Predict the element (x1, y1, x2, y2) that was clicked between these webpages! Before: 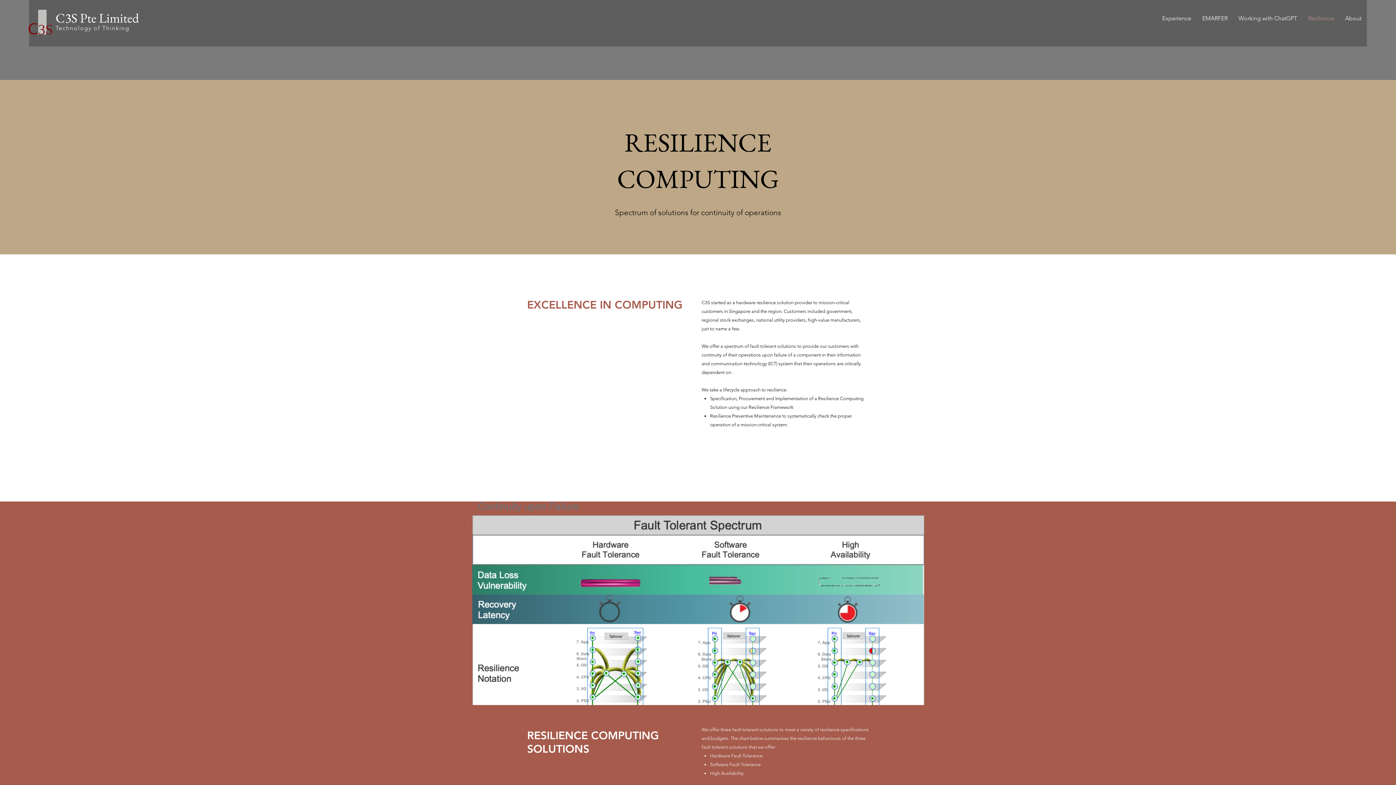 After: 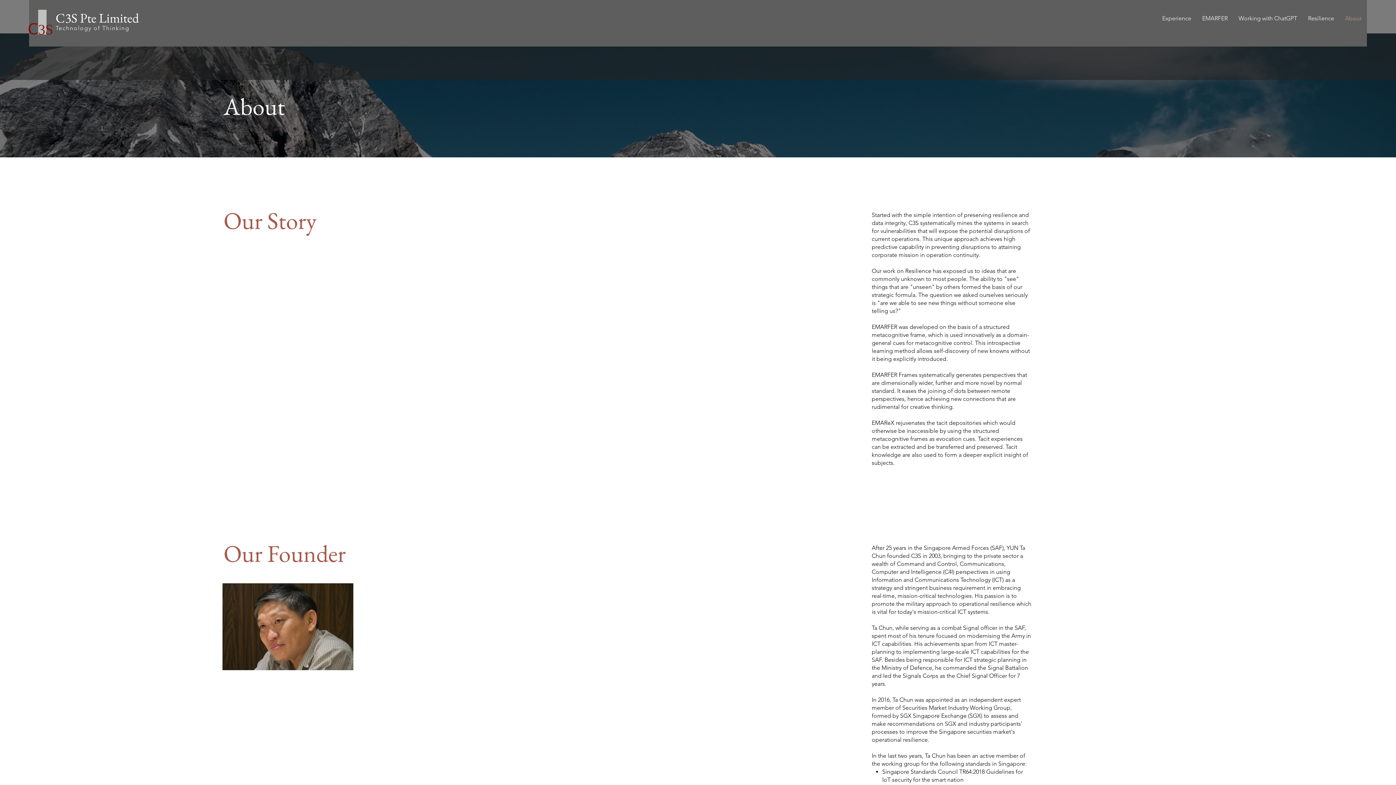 Action: label: About bbox: (1340, 9, 1367, 27)